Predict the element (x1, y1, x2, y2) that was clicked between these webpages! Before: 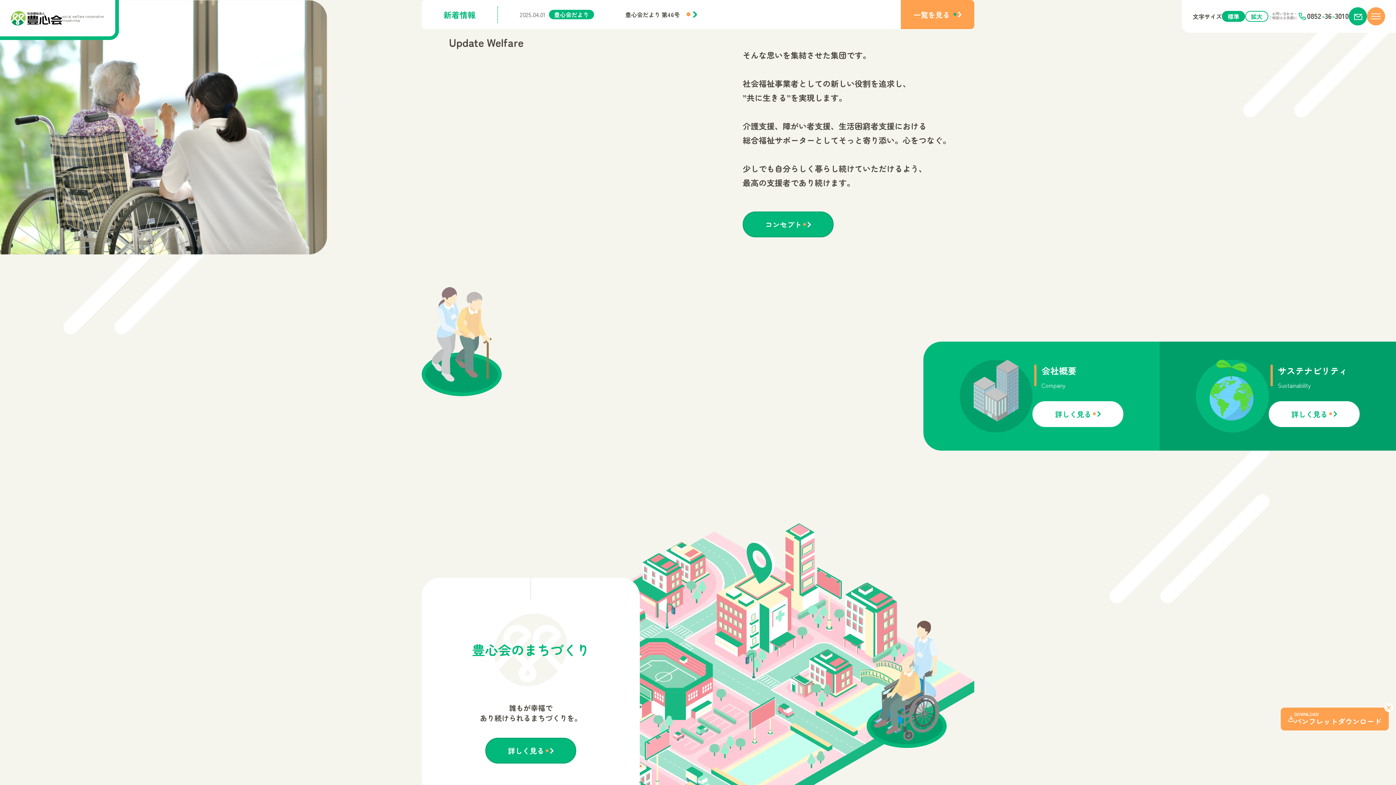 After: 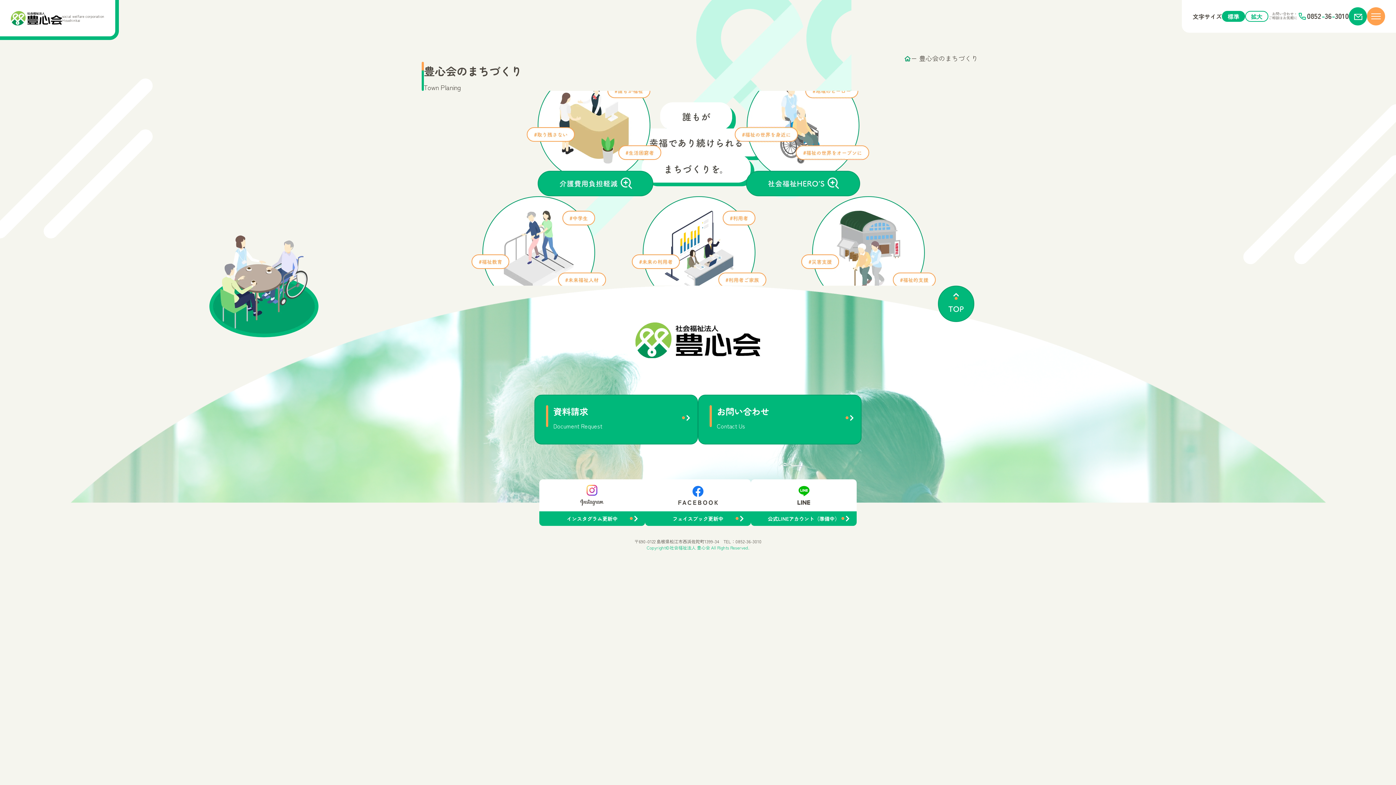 Action: label: 詳しく見る bbox: (485, 738, 576, 764)